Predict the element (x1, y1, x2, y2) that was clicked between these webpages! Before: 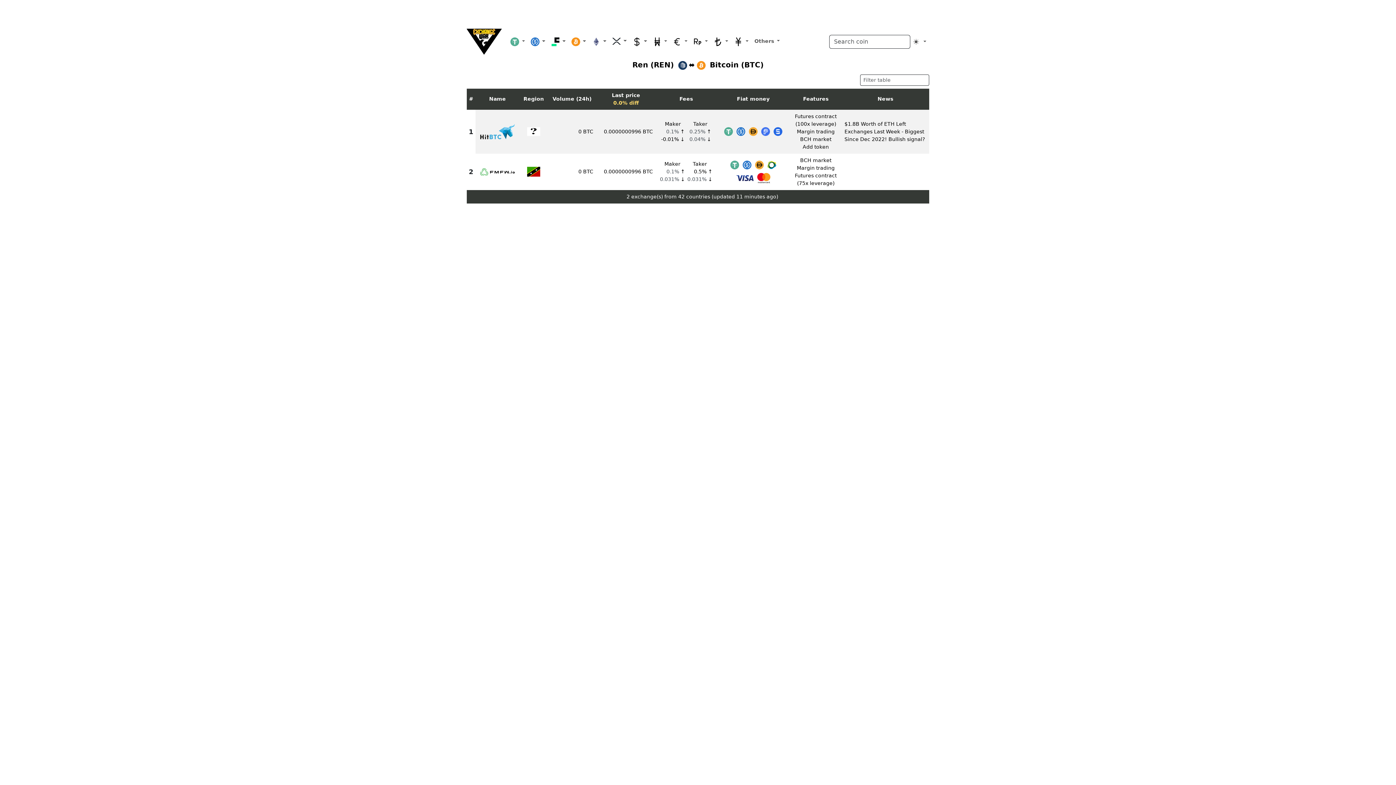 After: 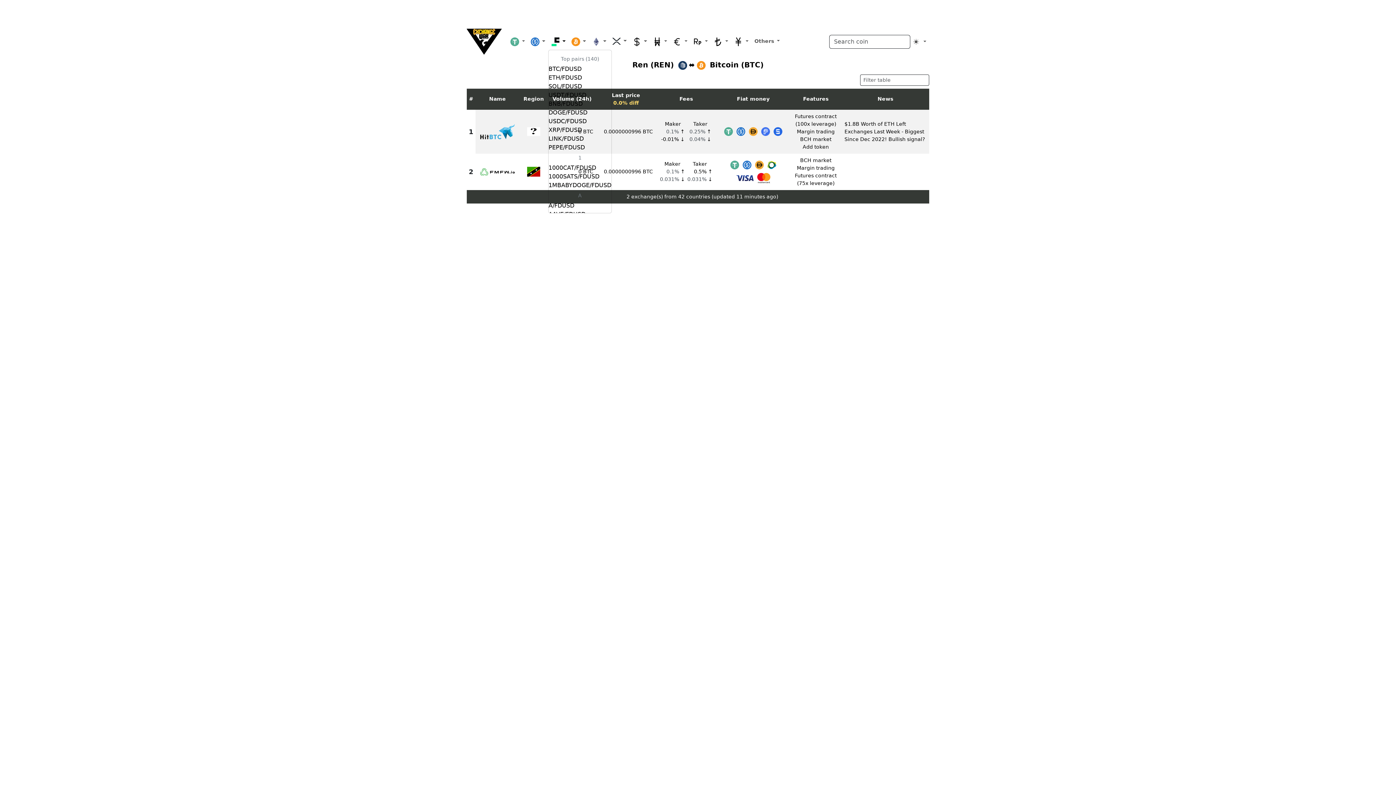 Action: bbox: (548, 34, 568, 48) label:  